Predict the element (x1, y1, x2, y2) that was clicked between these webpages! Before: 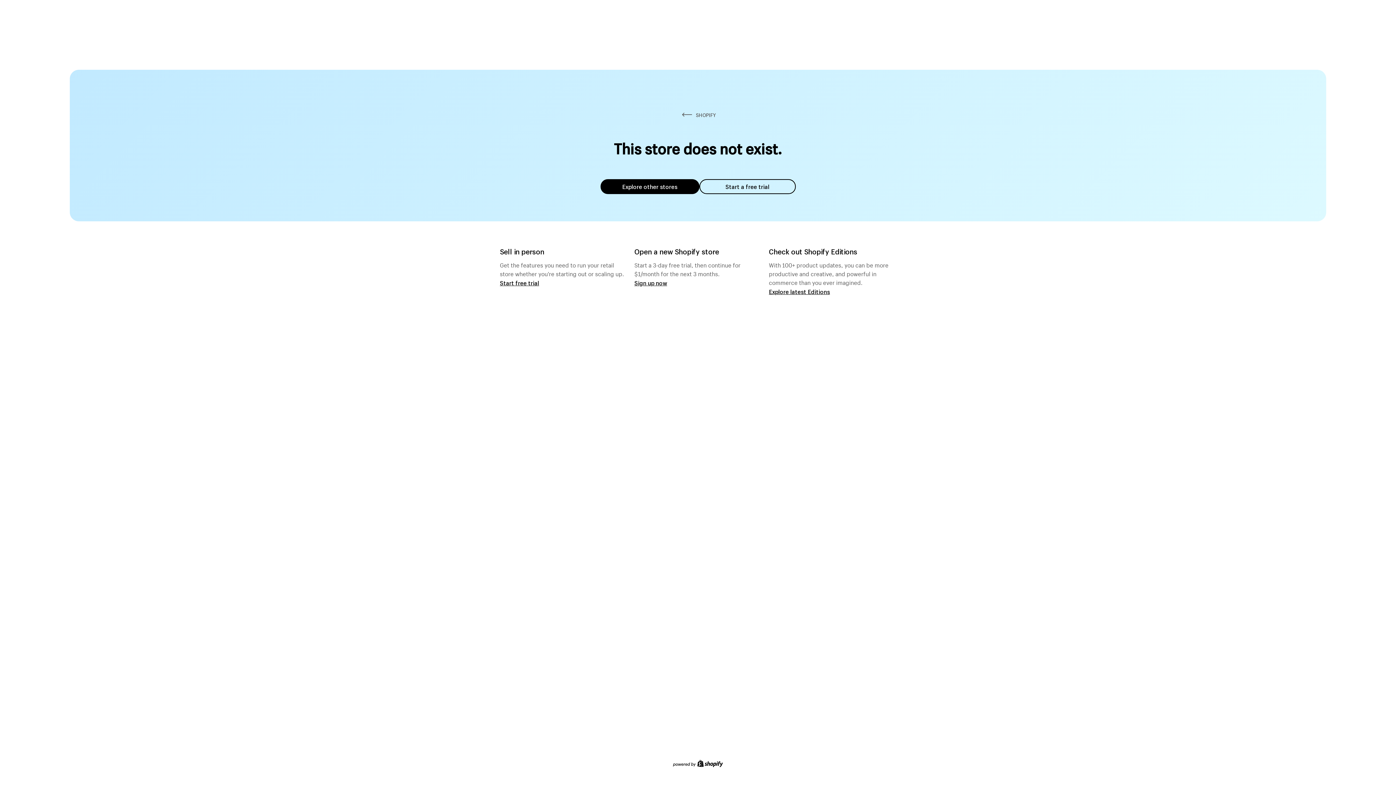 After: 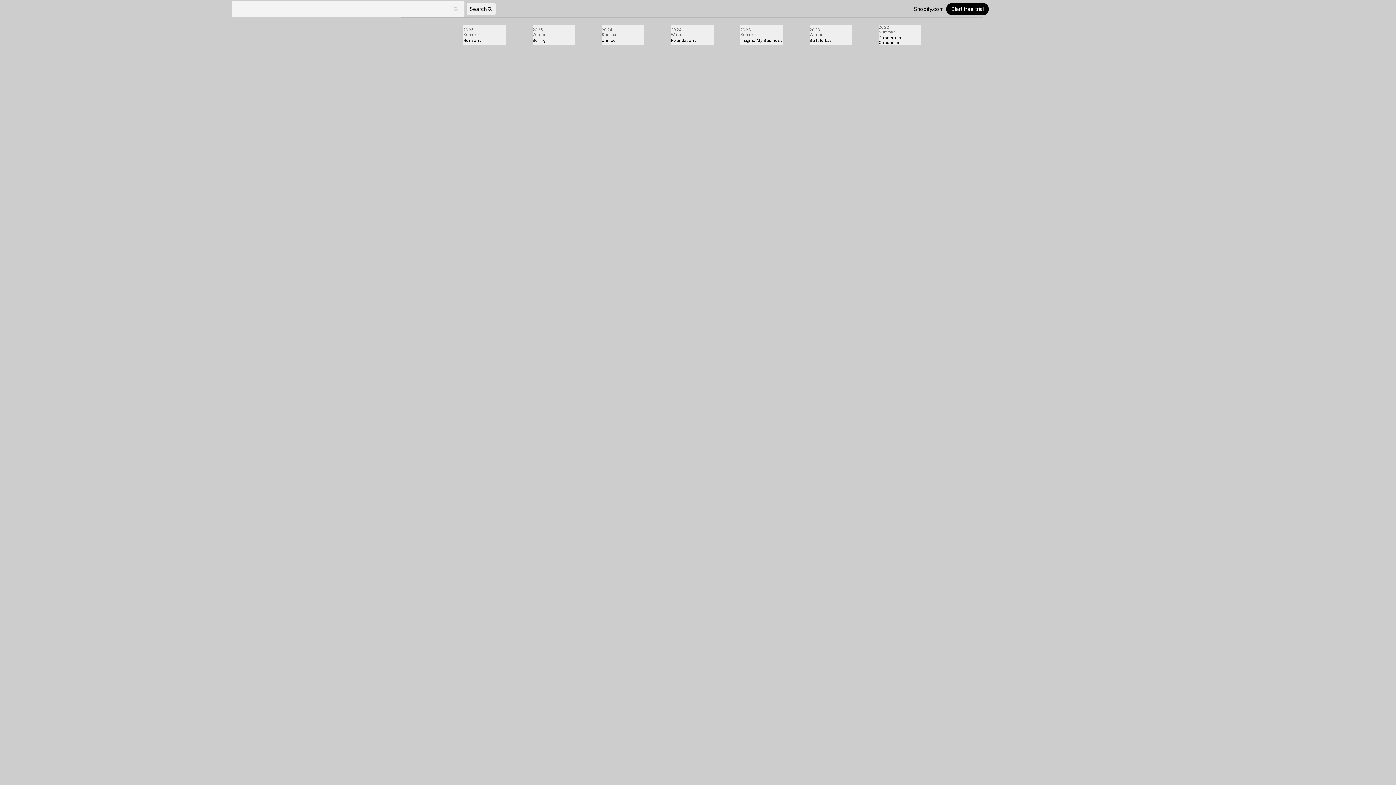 Action: label: Explore latest Editions bbox: (769, 287, 830, 295)